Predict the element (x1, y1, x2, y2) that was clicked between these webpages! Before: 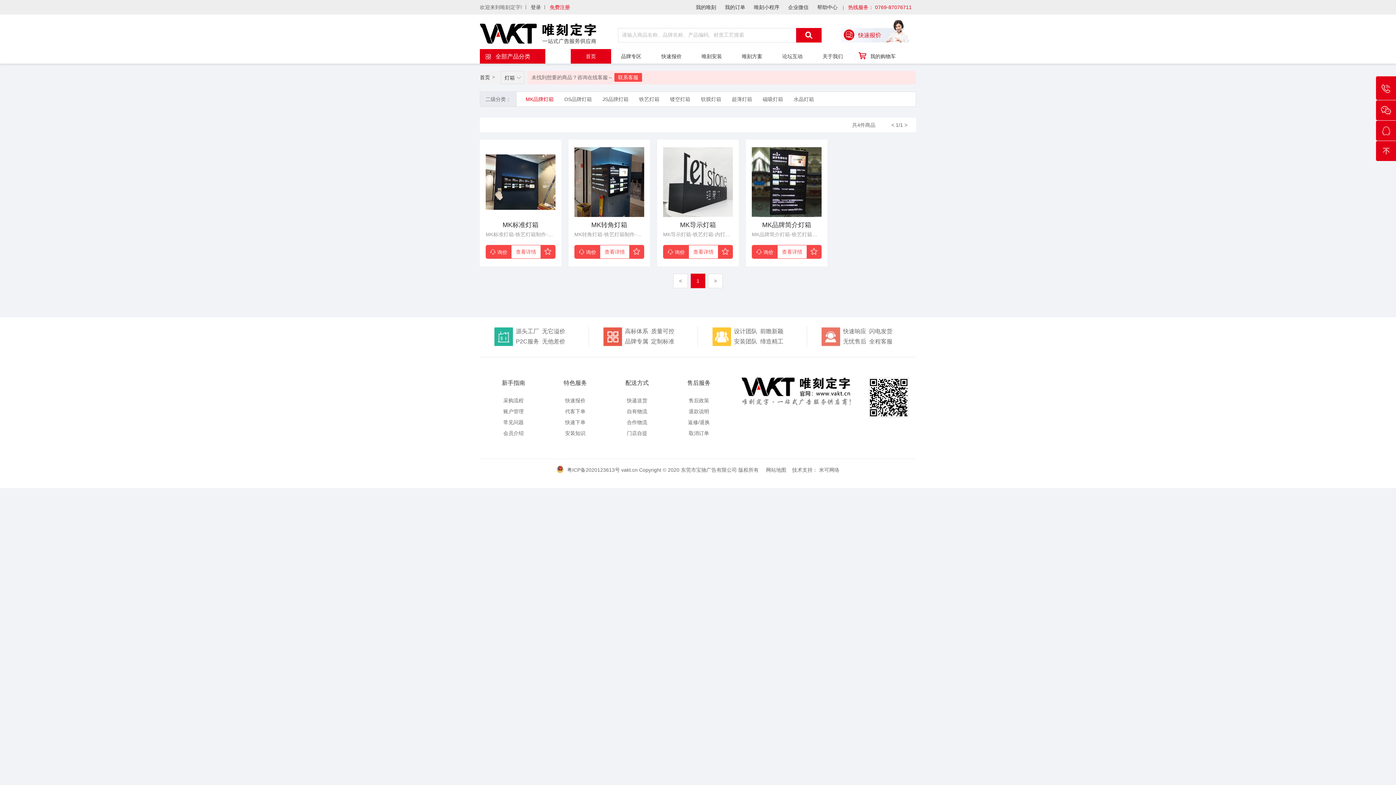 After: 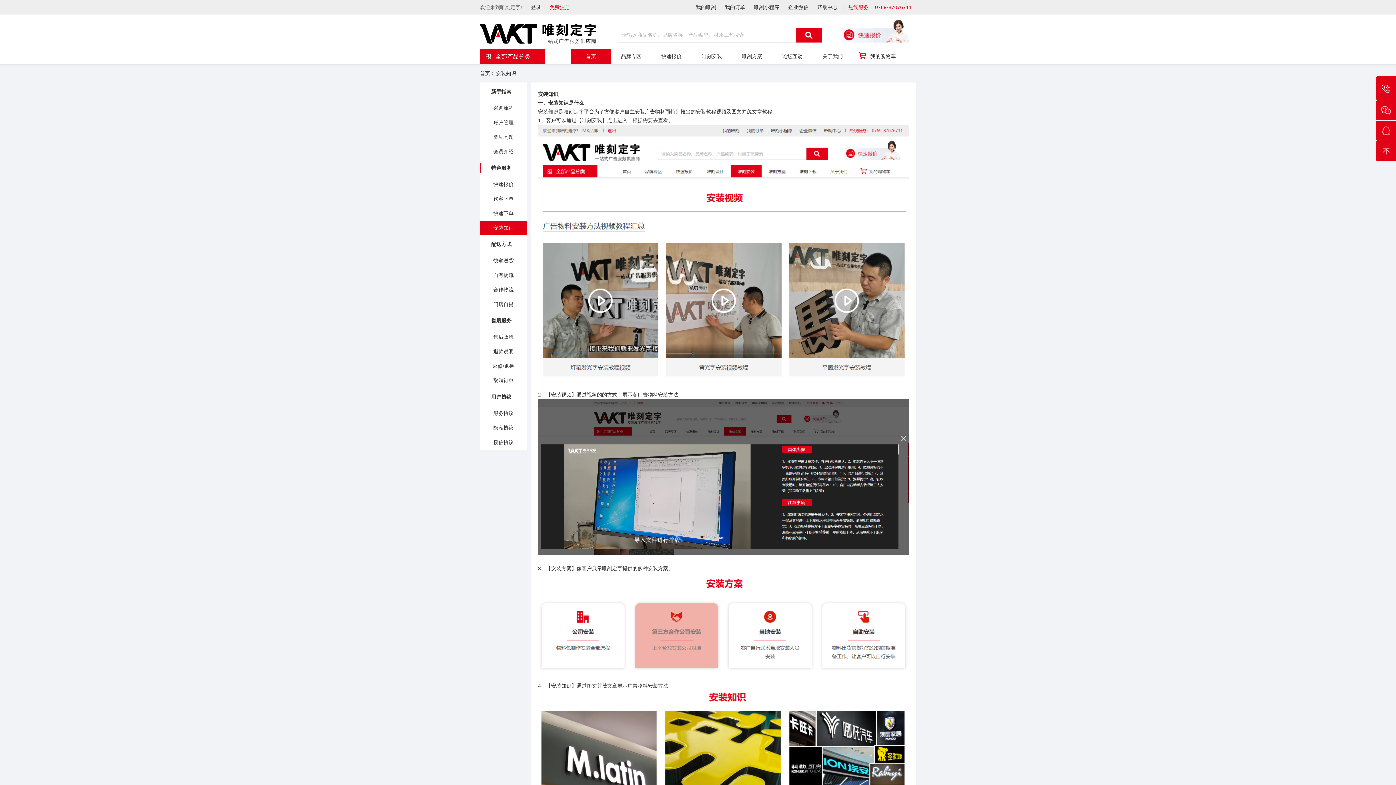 Action: label: 安装知识 bbox: (565, 430, 585, 436)